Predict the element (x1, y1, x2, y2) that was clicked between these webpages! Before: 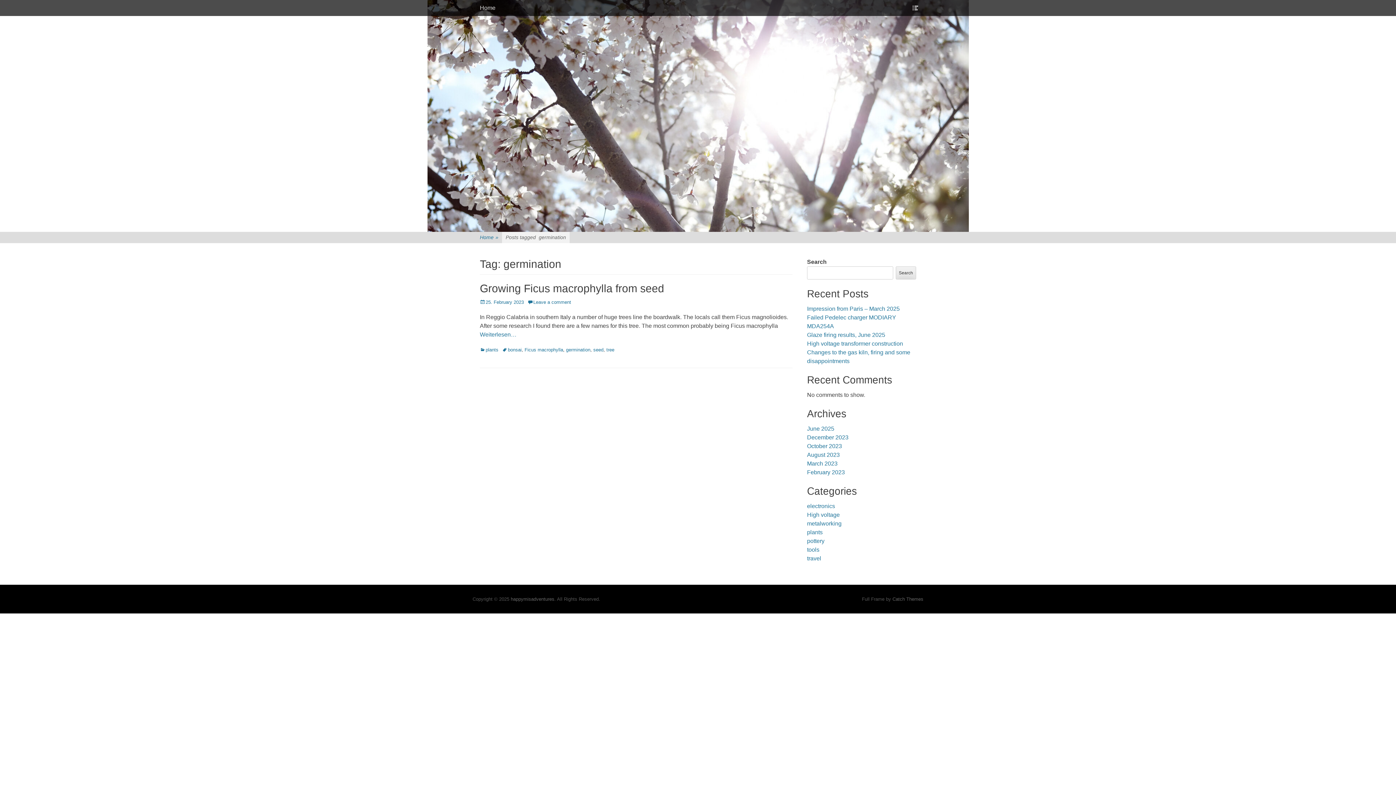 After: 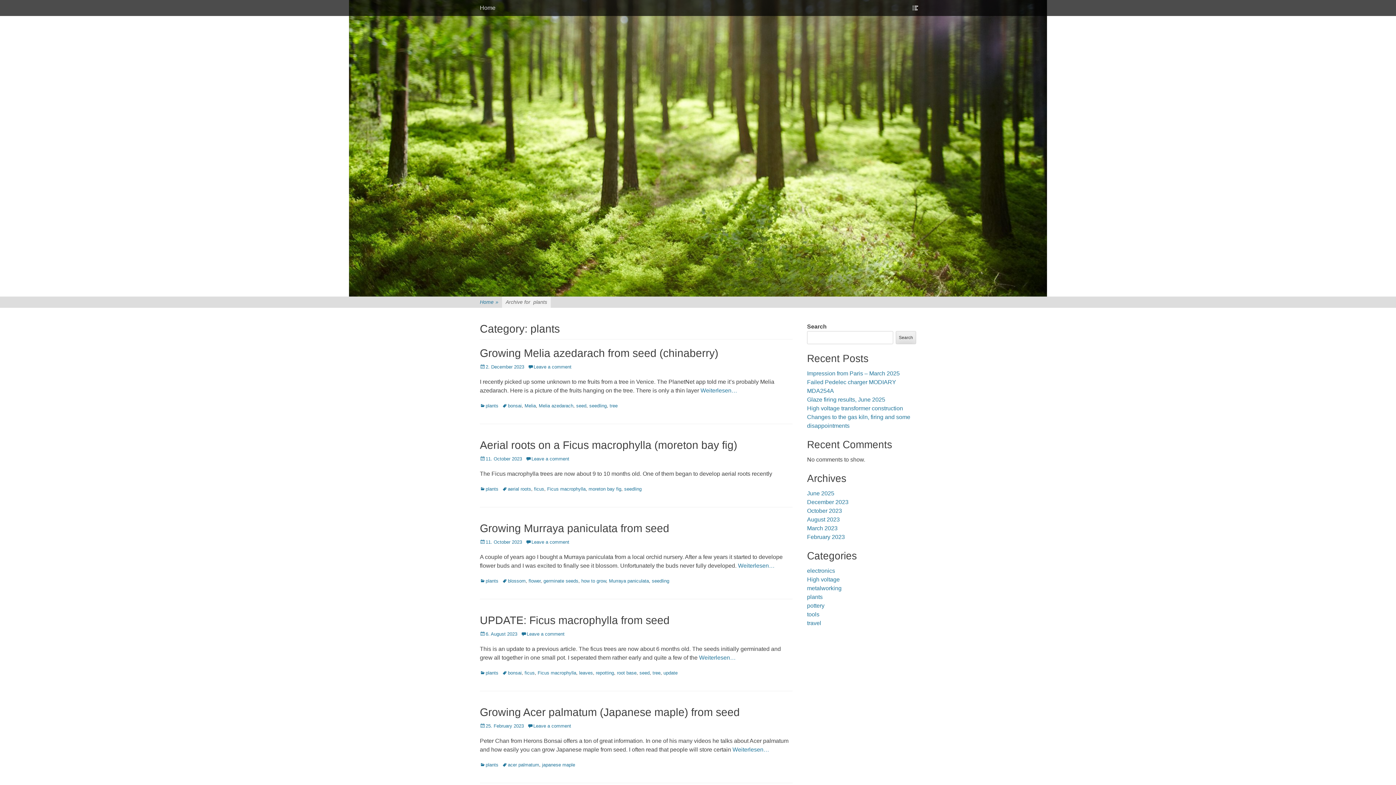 Action: label: plants bbox: (807, 529, 822, 535)